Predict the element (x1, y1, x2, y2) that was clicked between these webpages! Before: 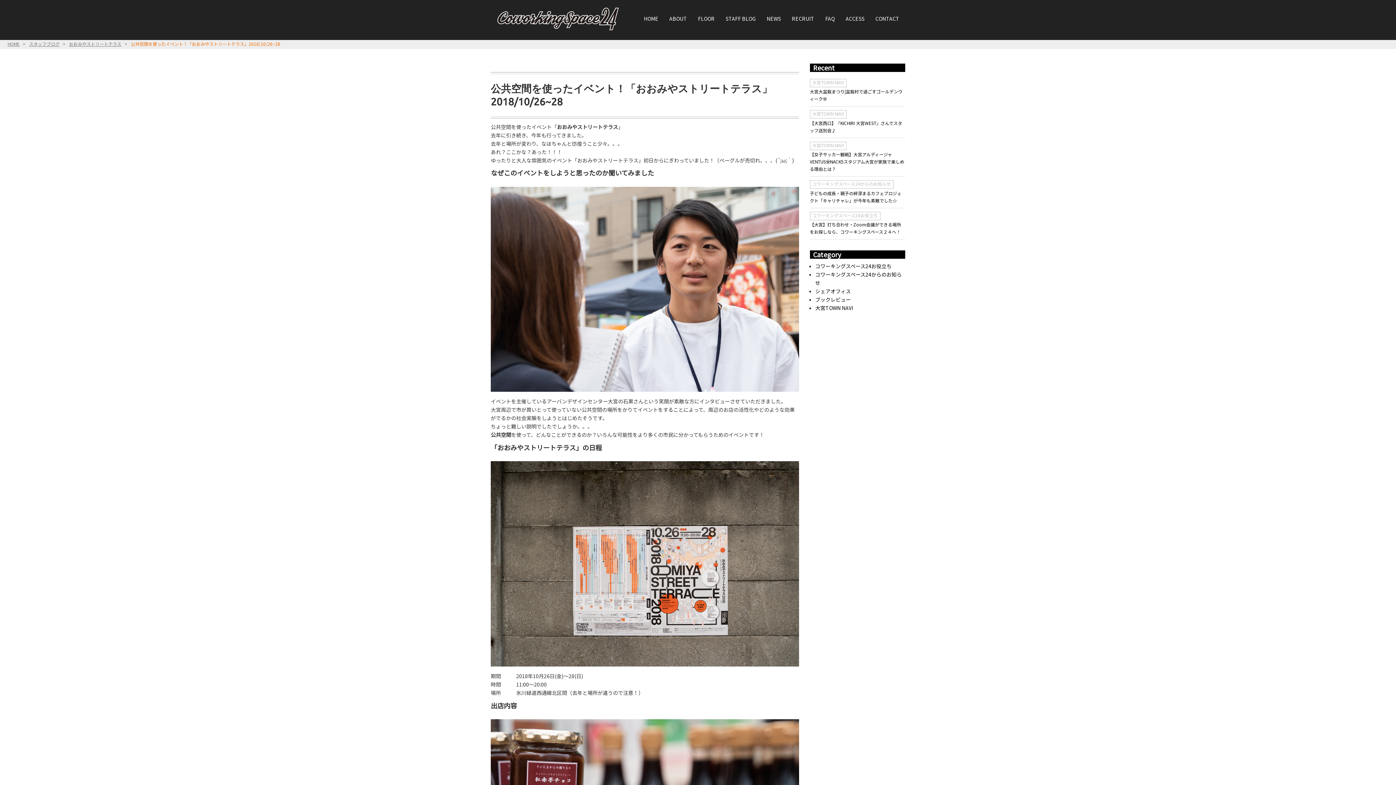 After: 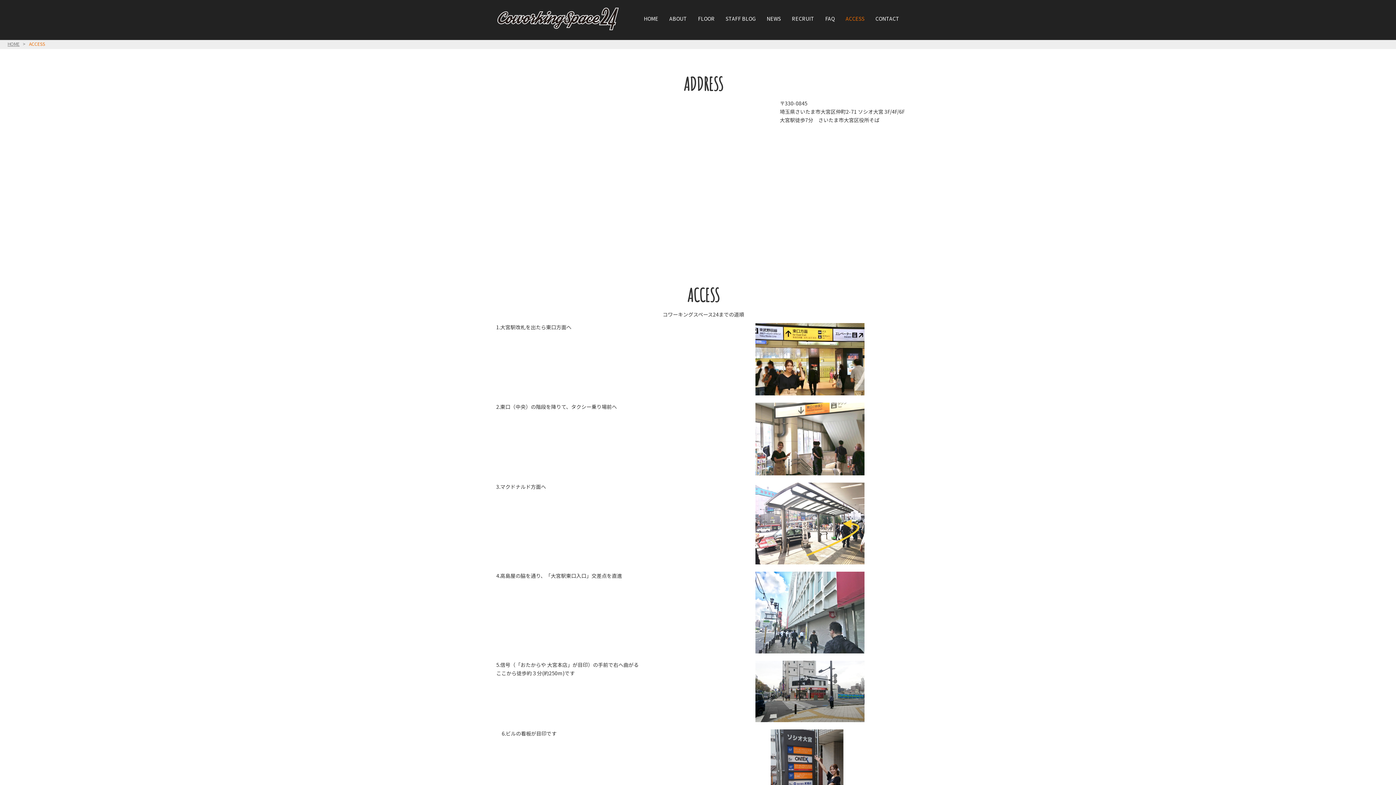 Action: label: ACCESS bbox: (840, 6, 870, 31)